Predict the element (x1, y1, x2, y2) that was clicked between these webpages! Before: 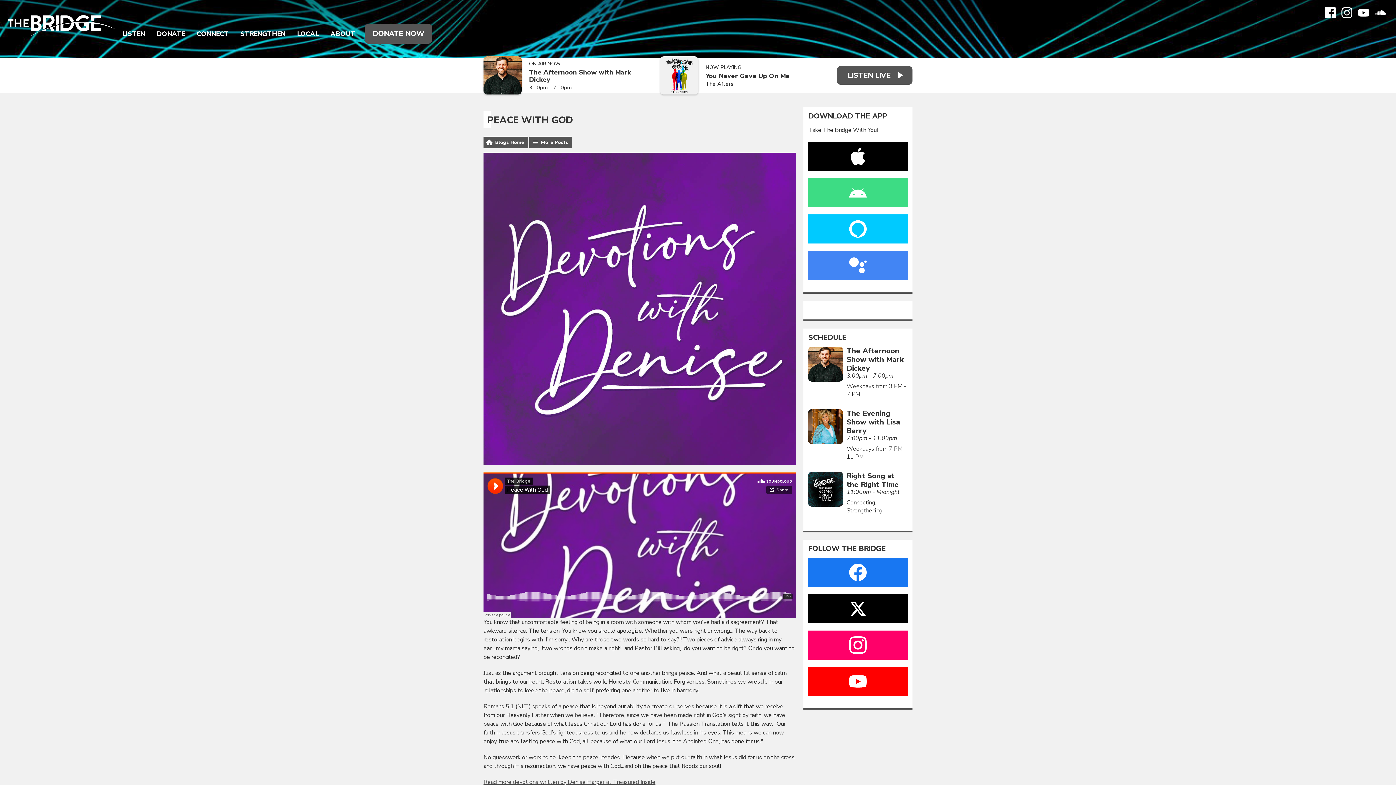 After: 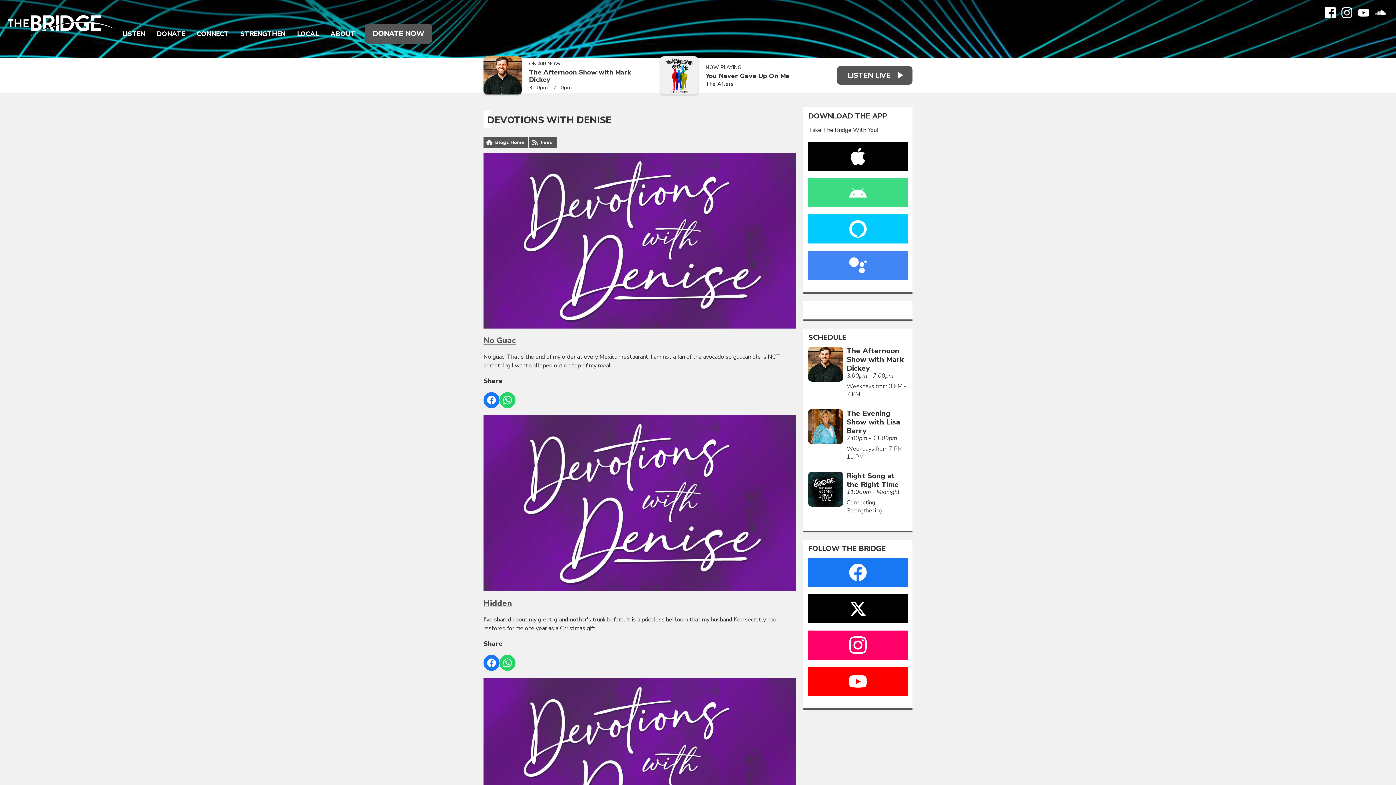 Action: bbox: (529, 136, 572, 148) label: More Posts